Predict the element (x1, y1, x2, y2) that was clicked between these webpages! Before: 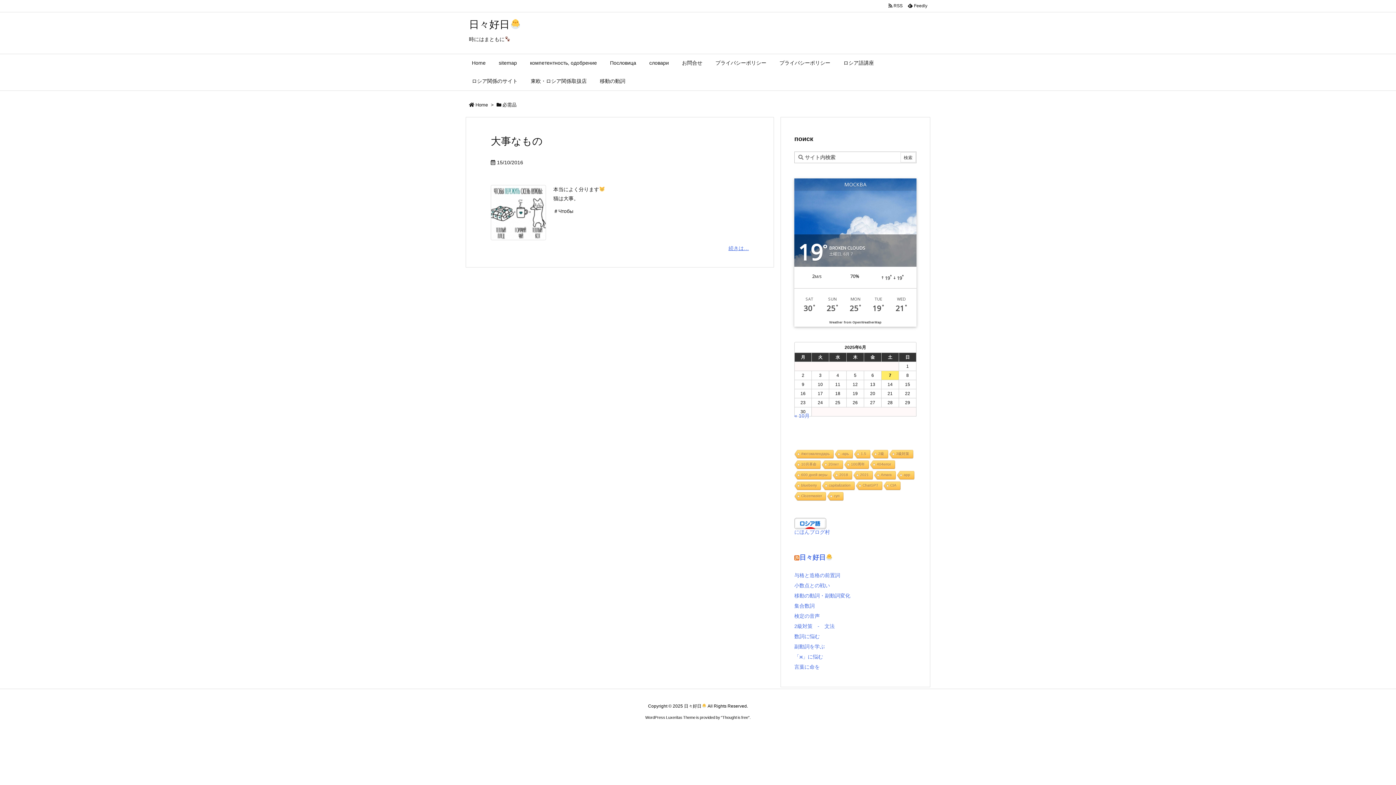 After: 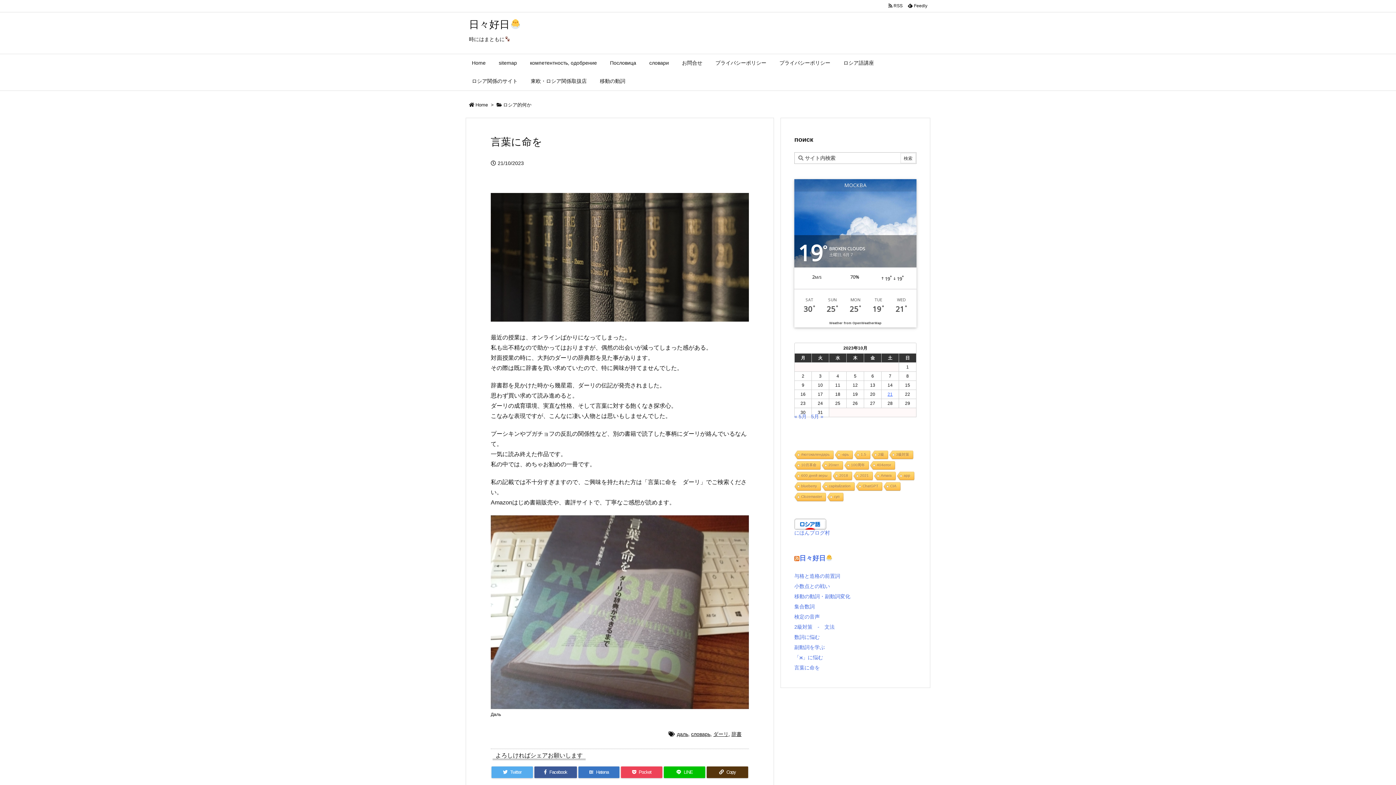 Action: label: 言葉に命を bbox: (794, 664, 820, 670)